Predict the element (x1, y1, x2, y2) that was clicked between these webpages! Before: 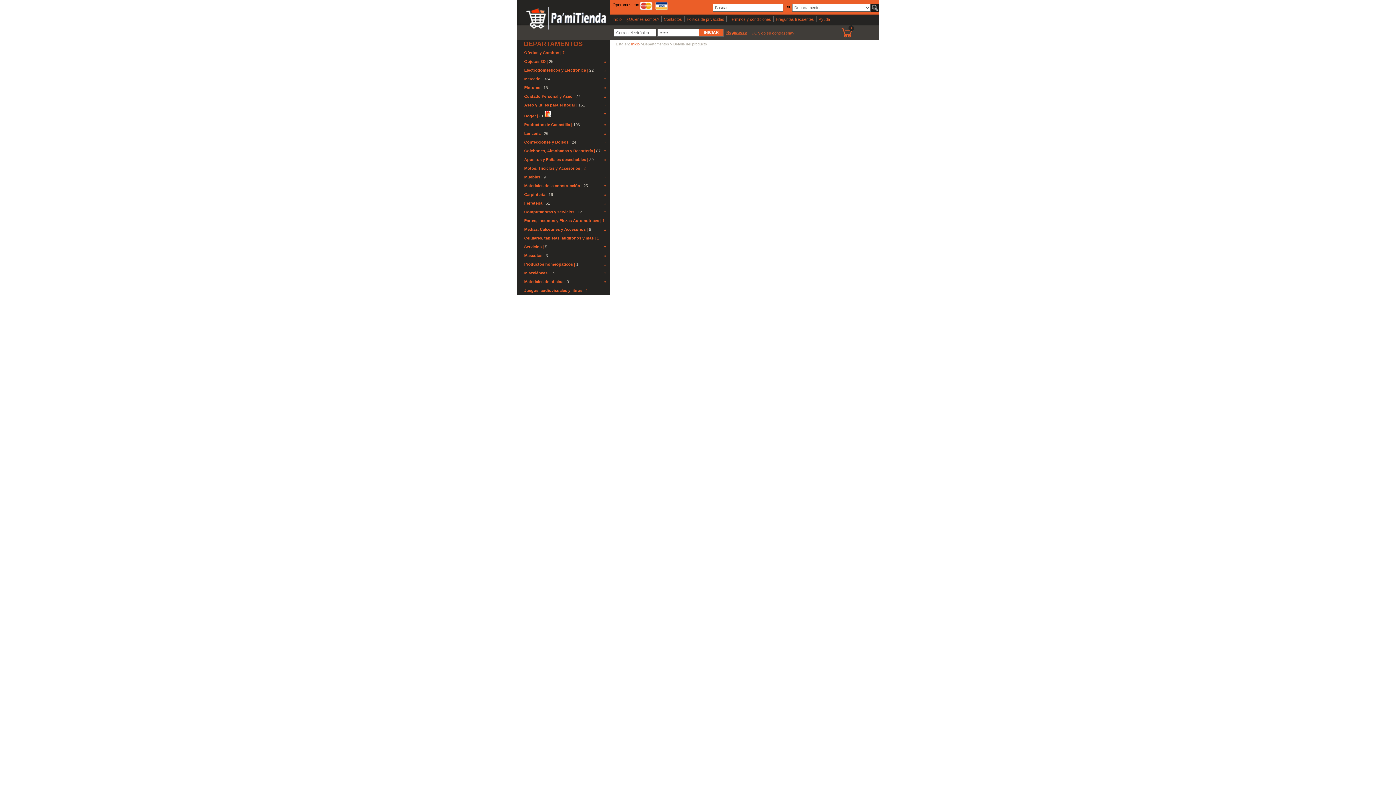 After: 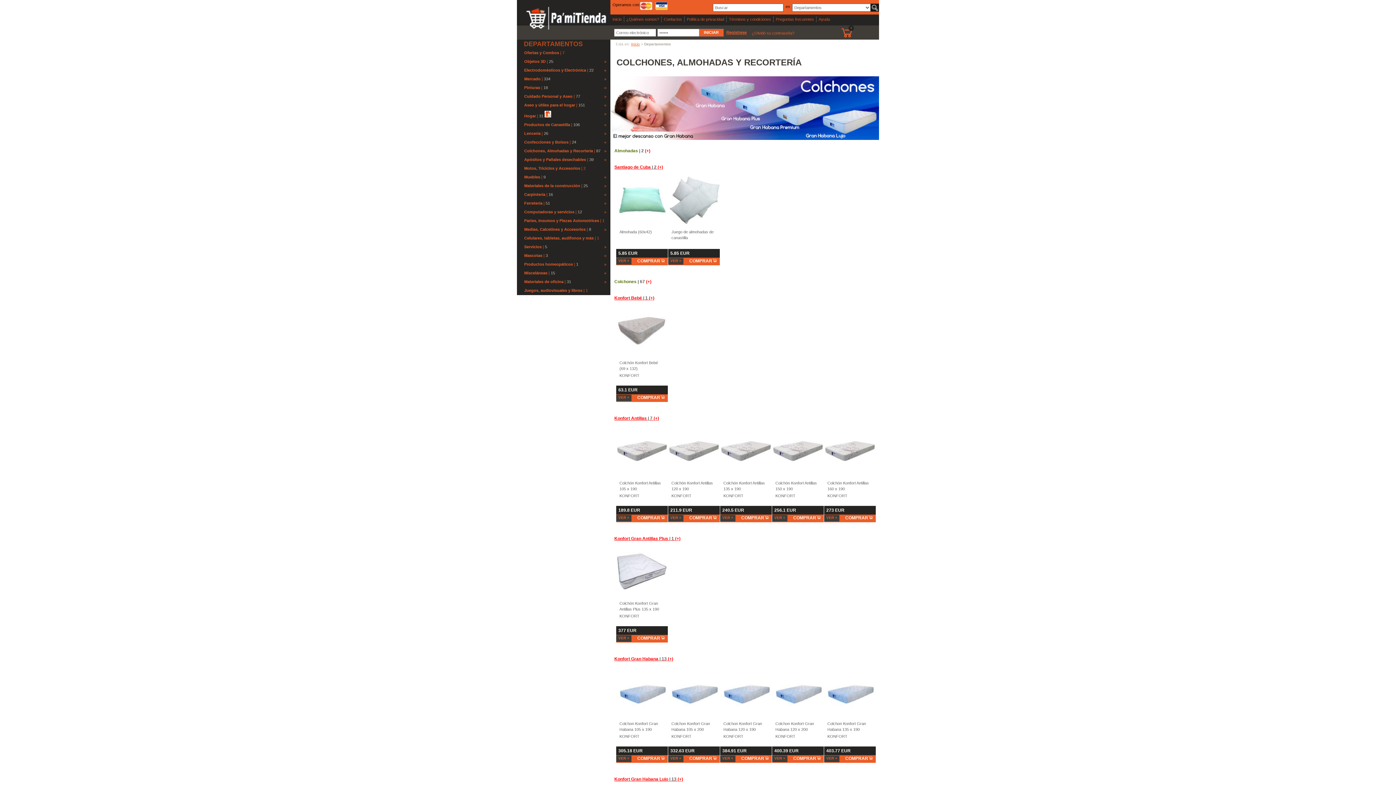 Action: bbox: (524, 148, 593, 153) label: Colchones, Almohadas y Recortería